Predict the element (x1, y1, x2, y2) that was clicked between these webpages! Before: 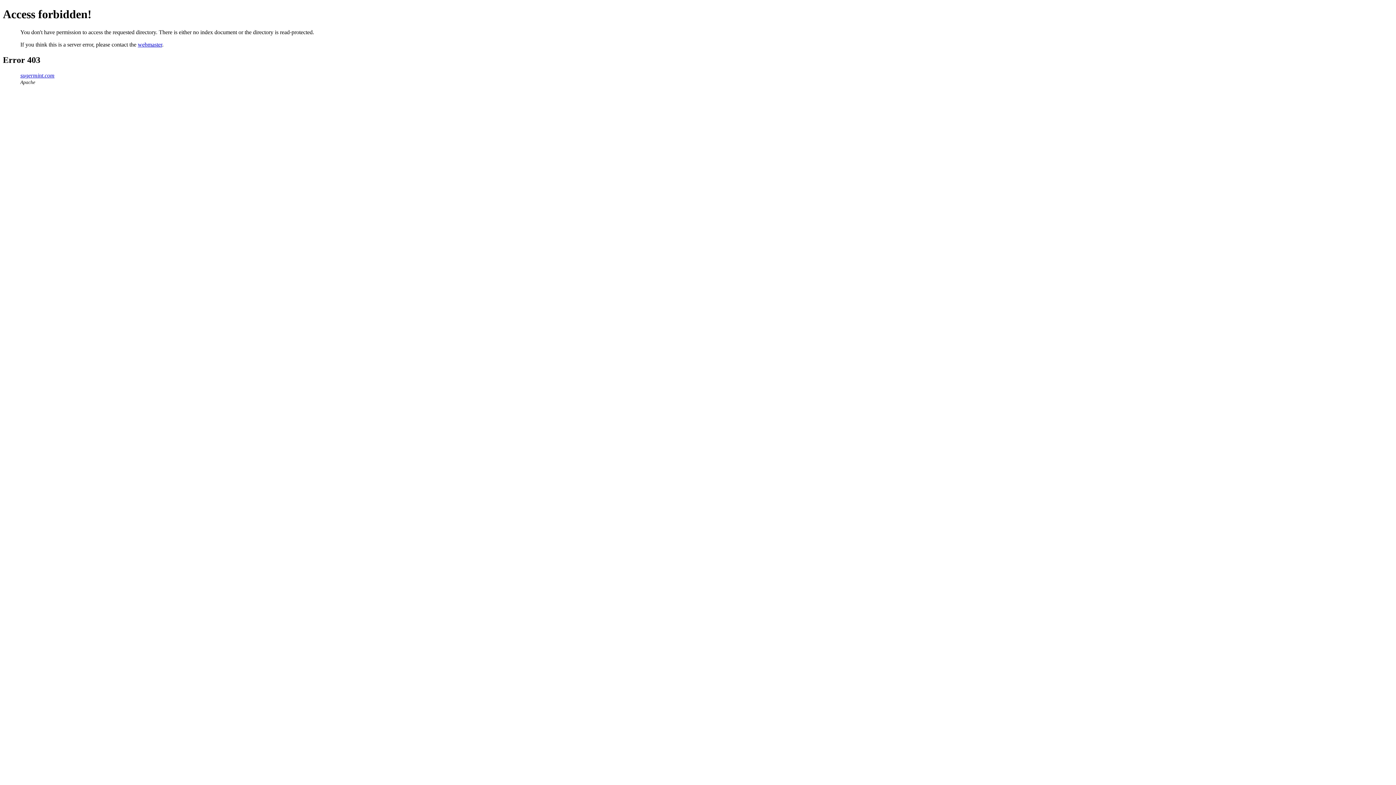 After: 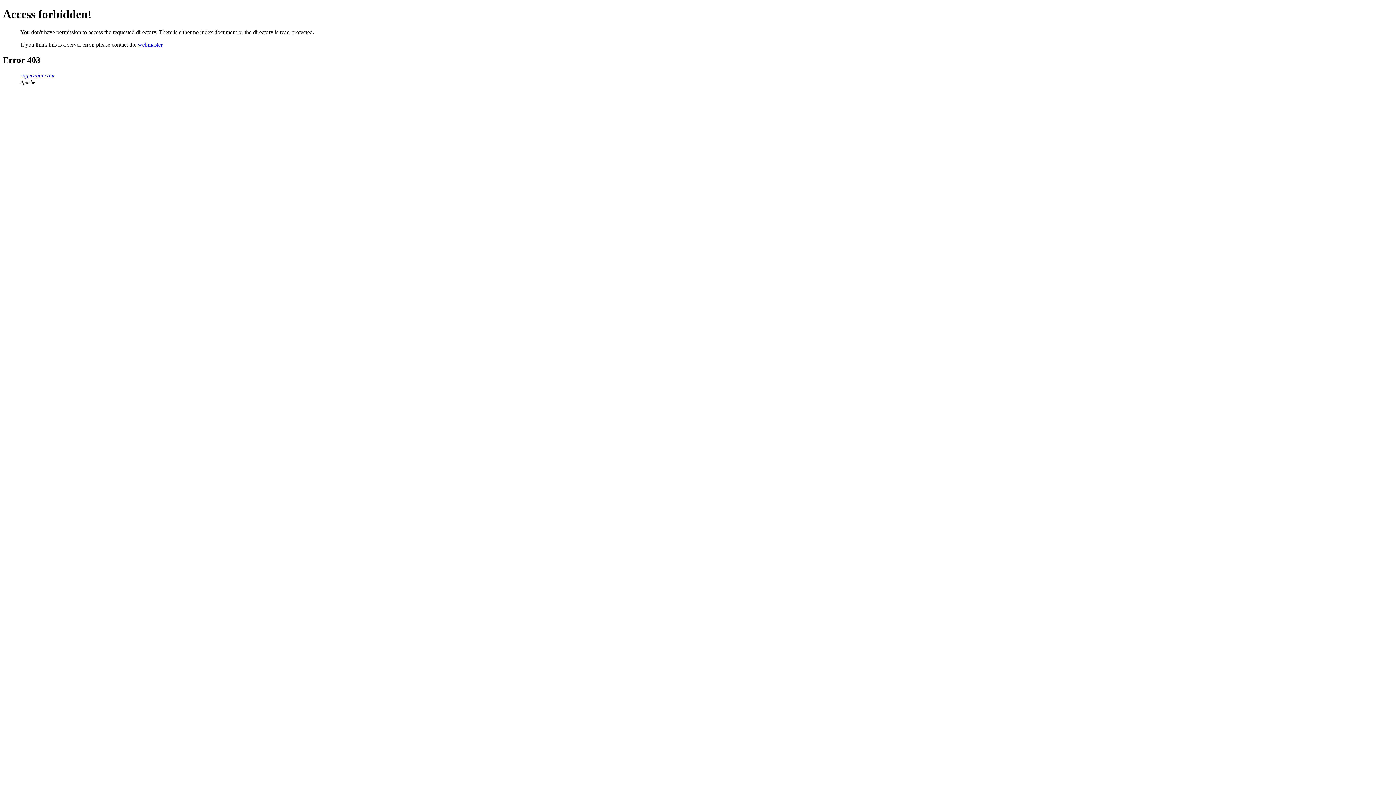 Action: bbox: (137, 41, 162, 47) label: webmaster